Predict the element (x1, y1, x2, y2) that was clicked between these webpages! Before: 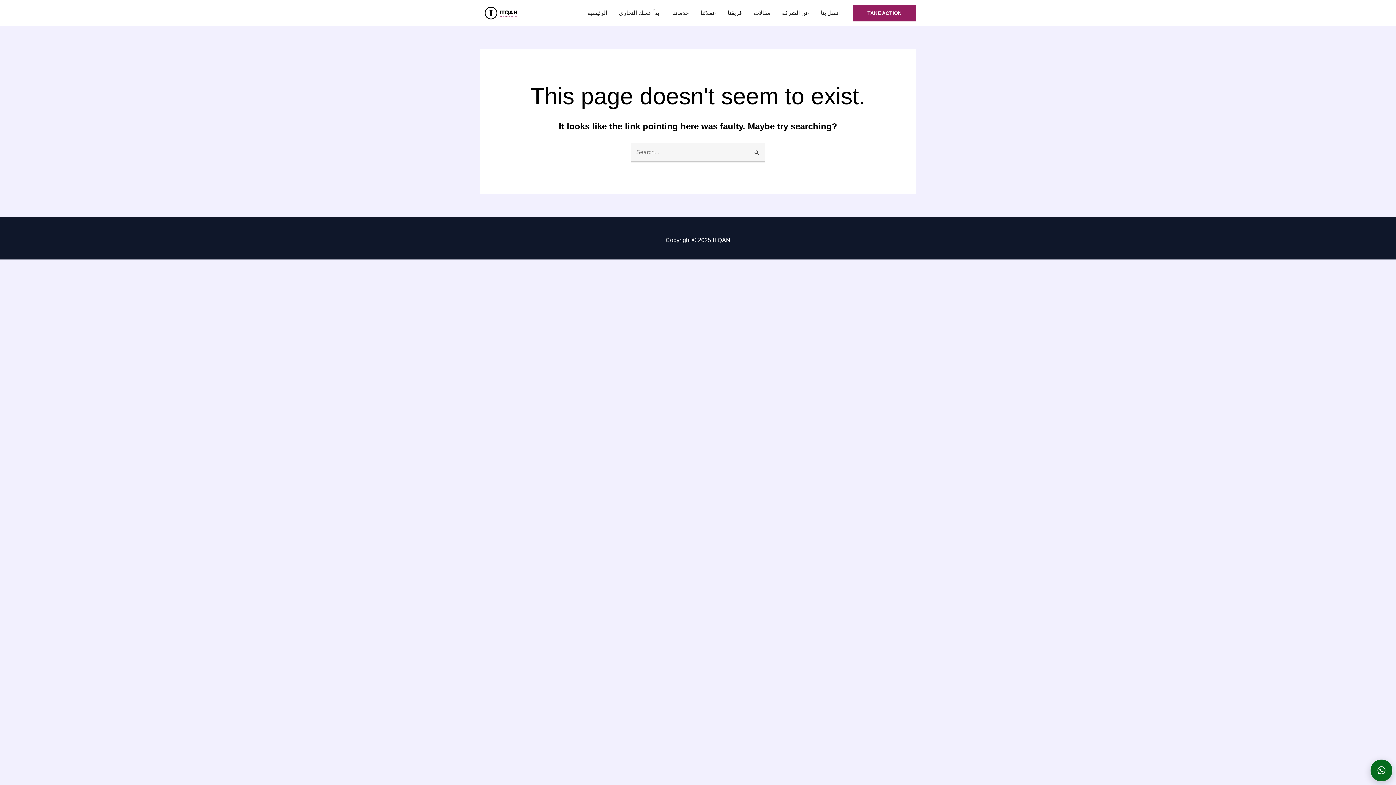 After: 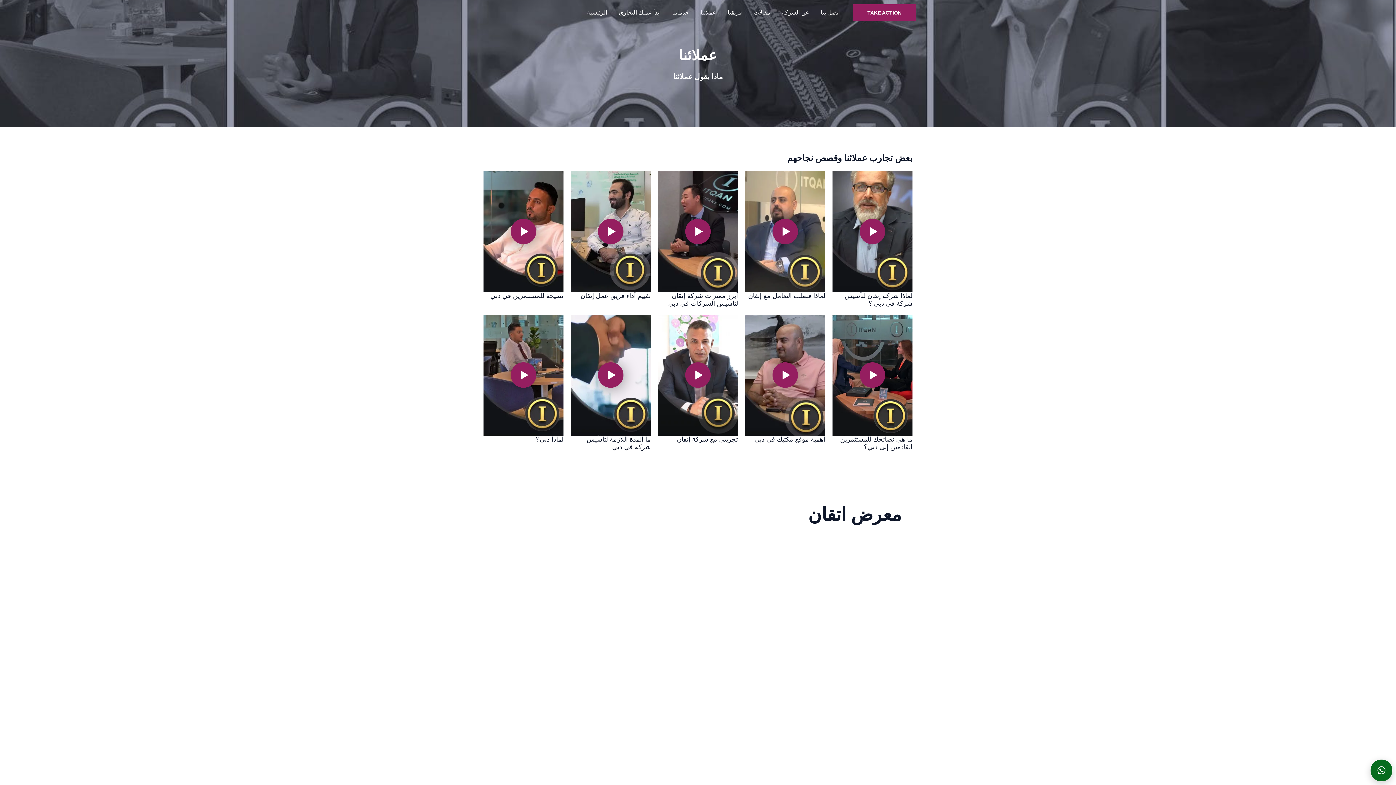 Action: label: عملائنا bbox: (694, 0, 722, 25)